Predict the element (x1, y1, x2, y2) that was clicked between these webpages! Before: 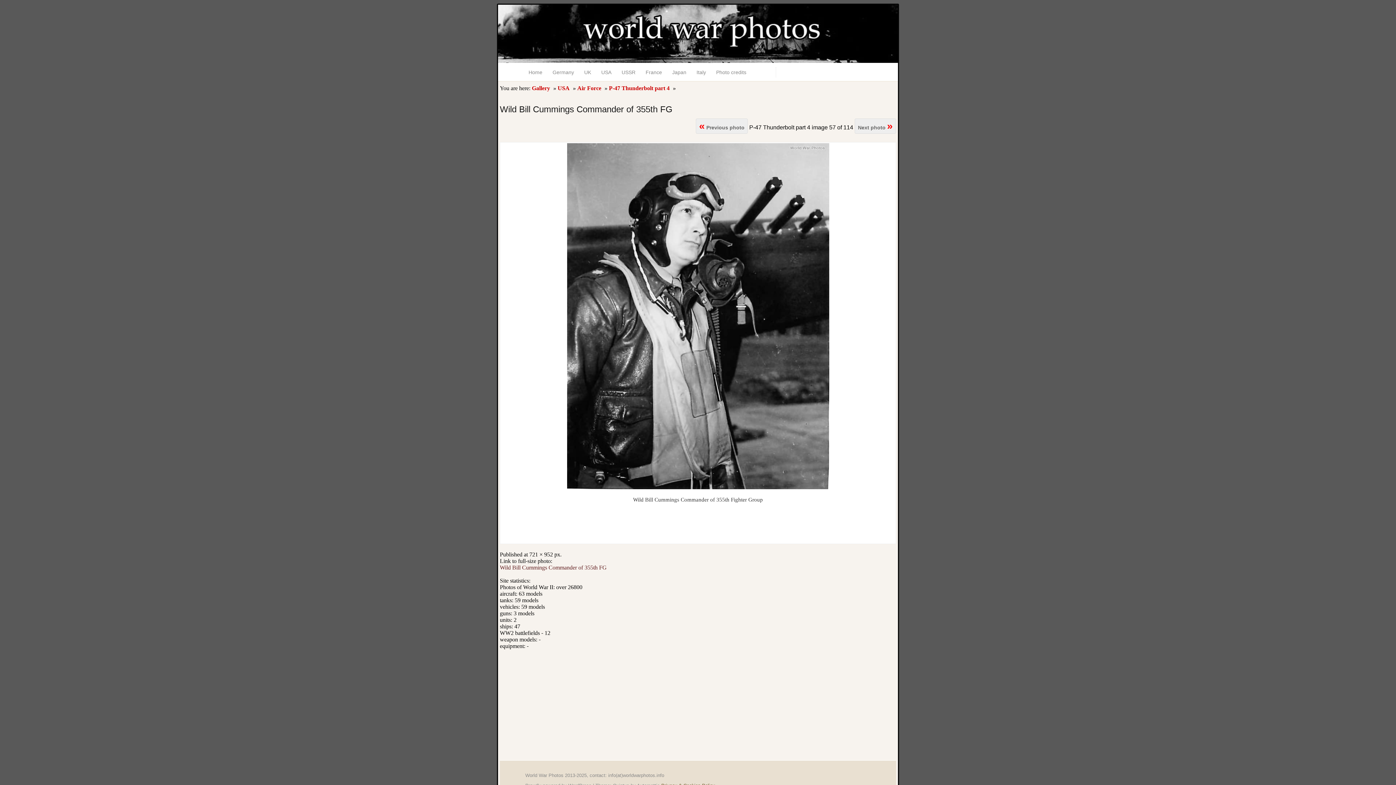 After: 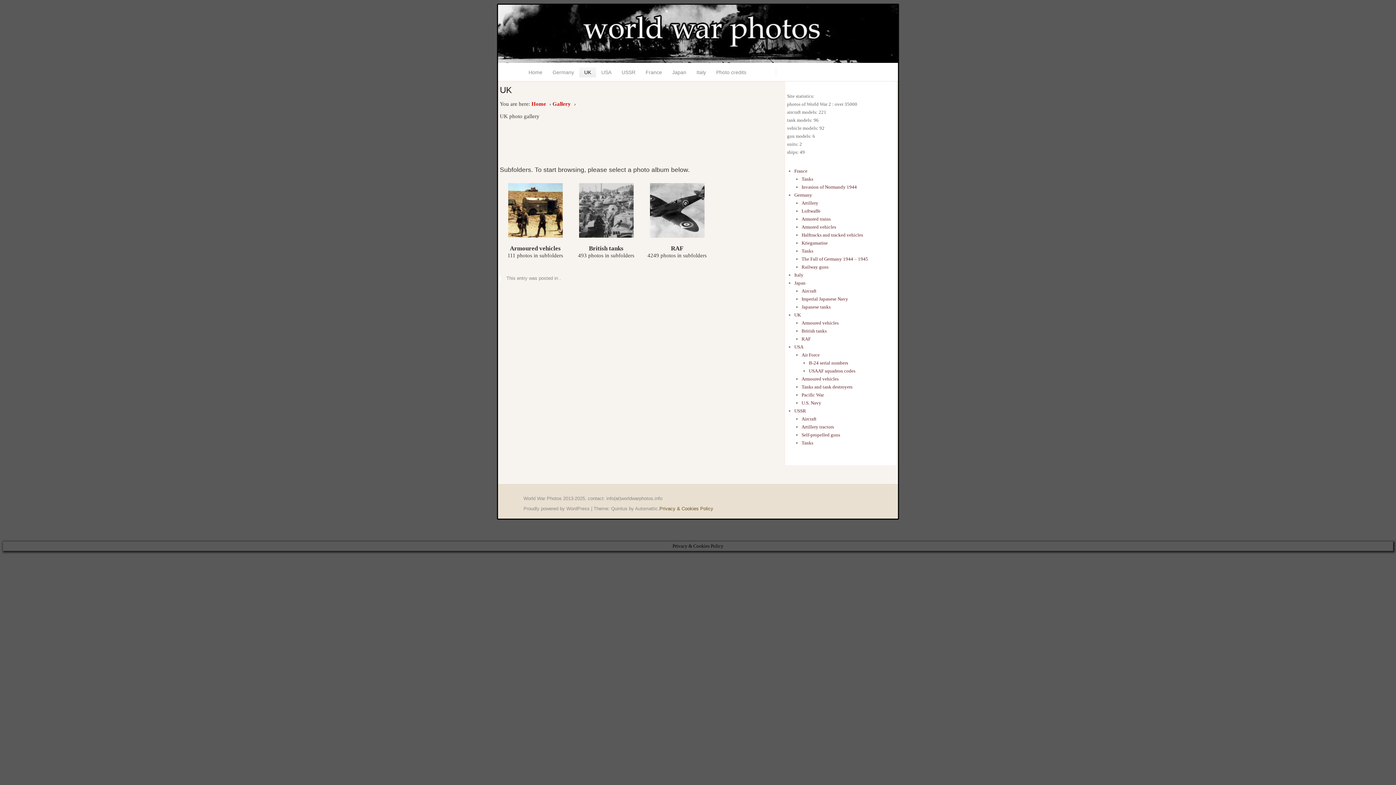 Action: bbox: (579, 67, 596, 77) label: UK